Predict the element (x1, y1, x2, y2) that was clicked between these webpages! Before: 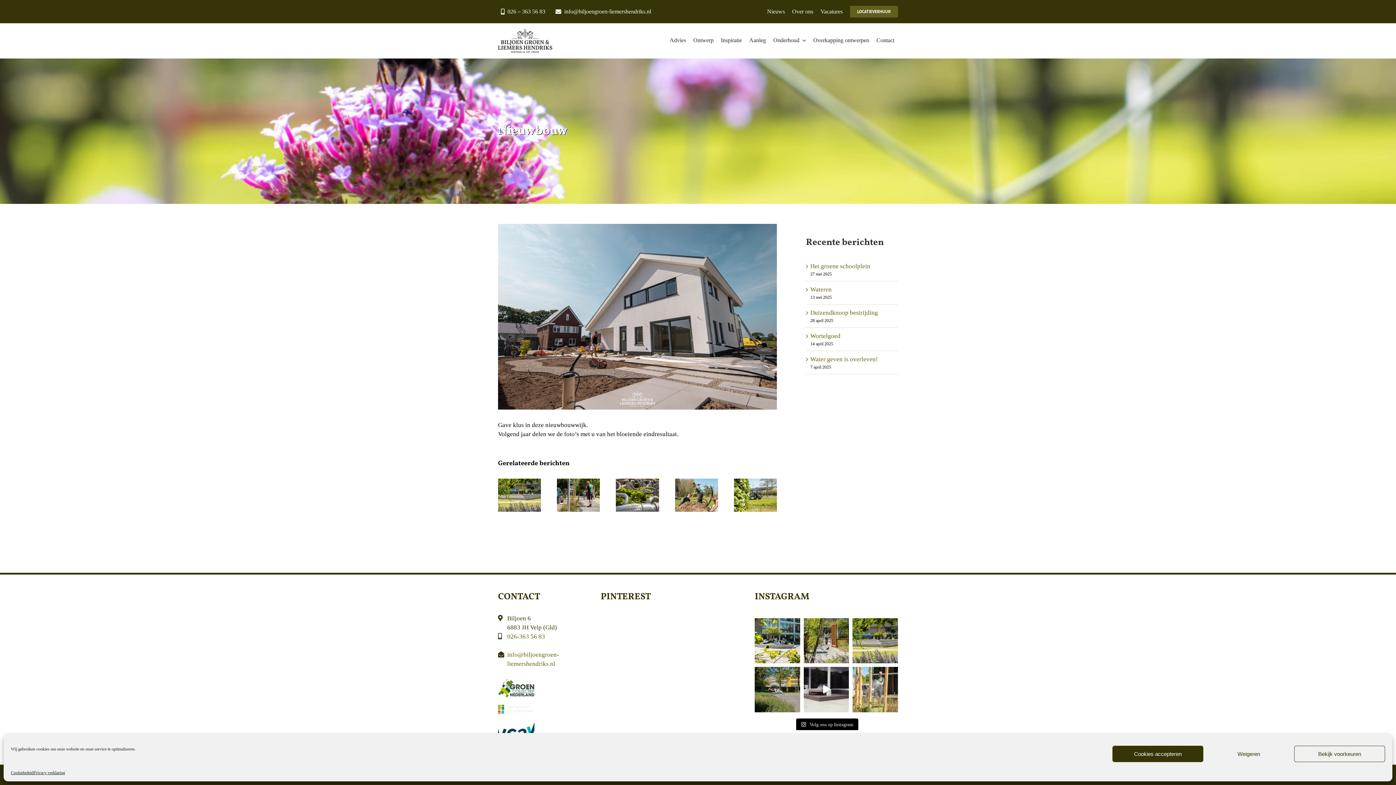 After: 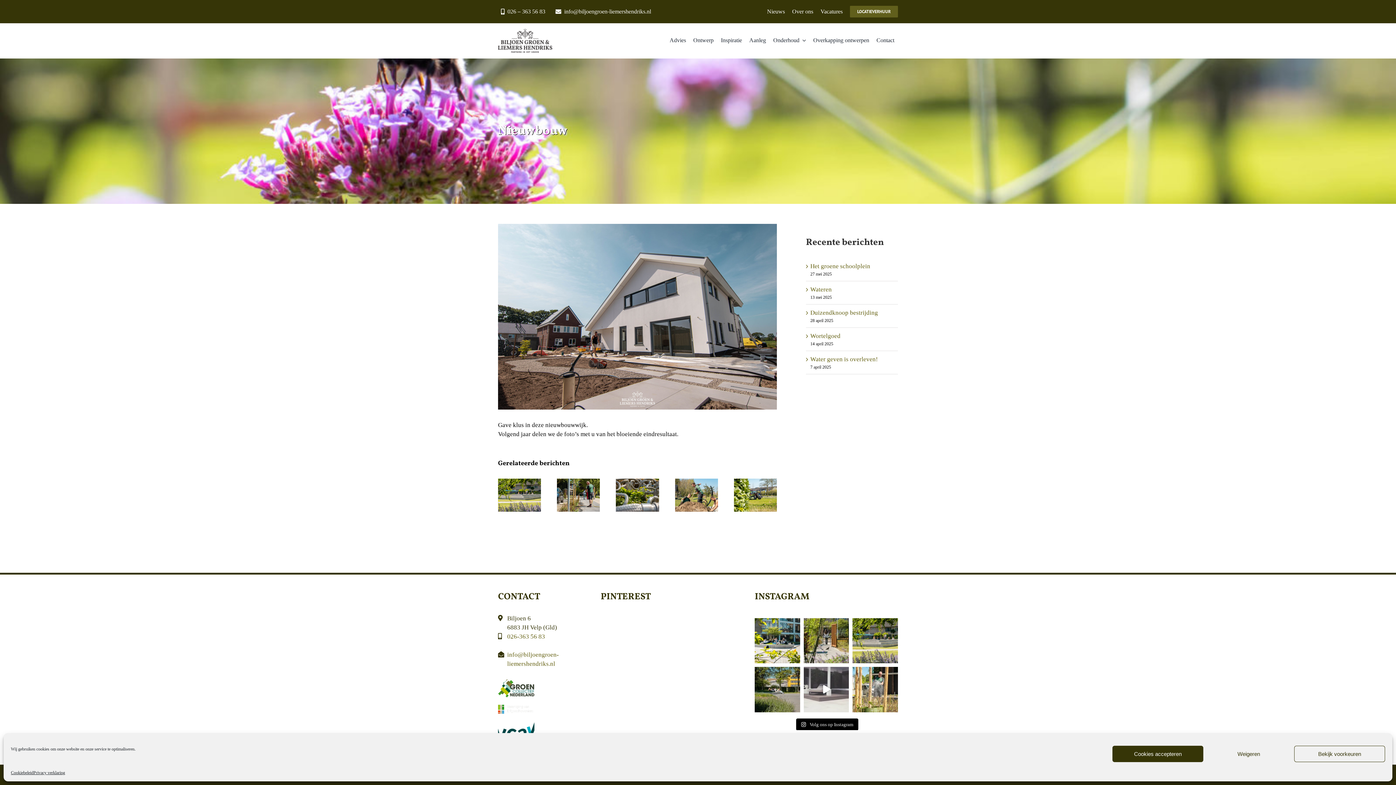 Action: label: Tijd om te genieten van het buitenleven. Droomt u bbox: (803, 667, 849, 712)